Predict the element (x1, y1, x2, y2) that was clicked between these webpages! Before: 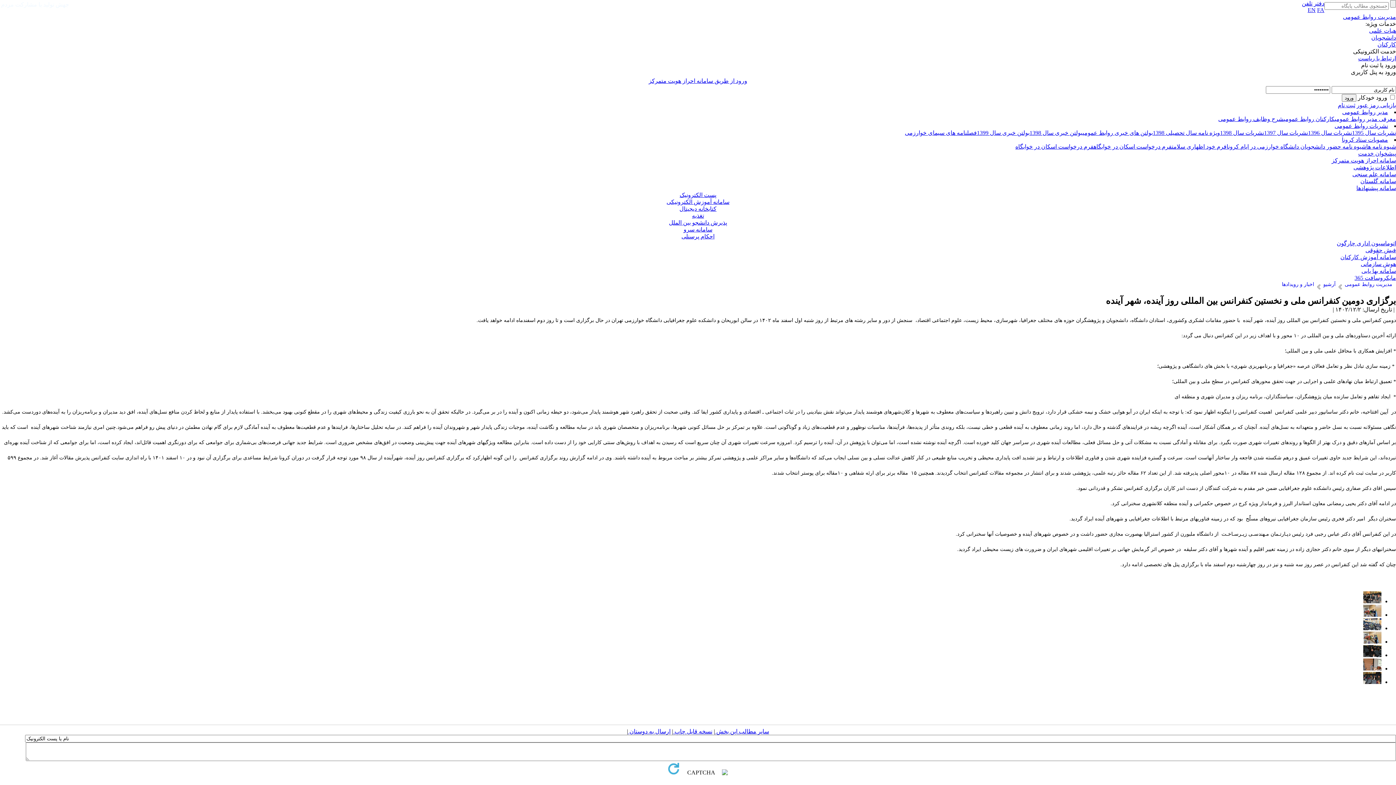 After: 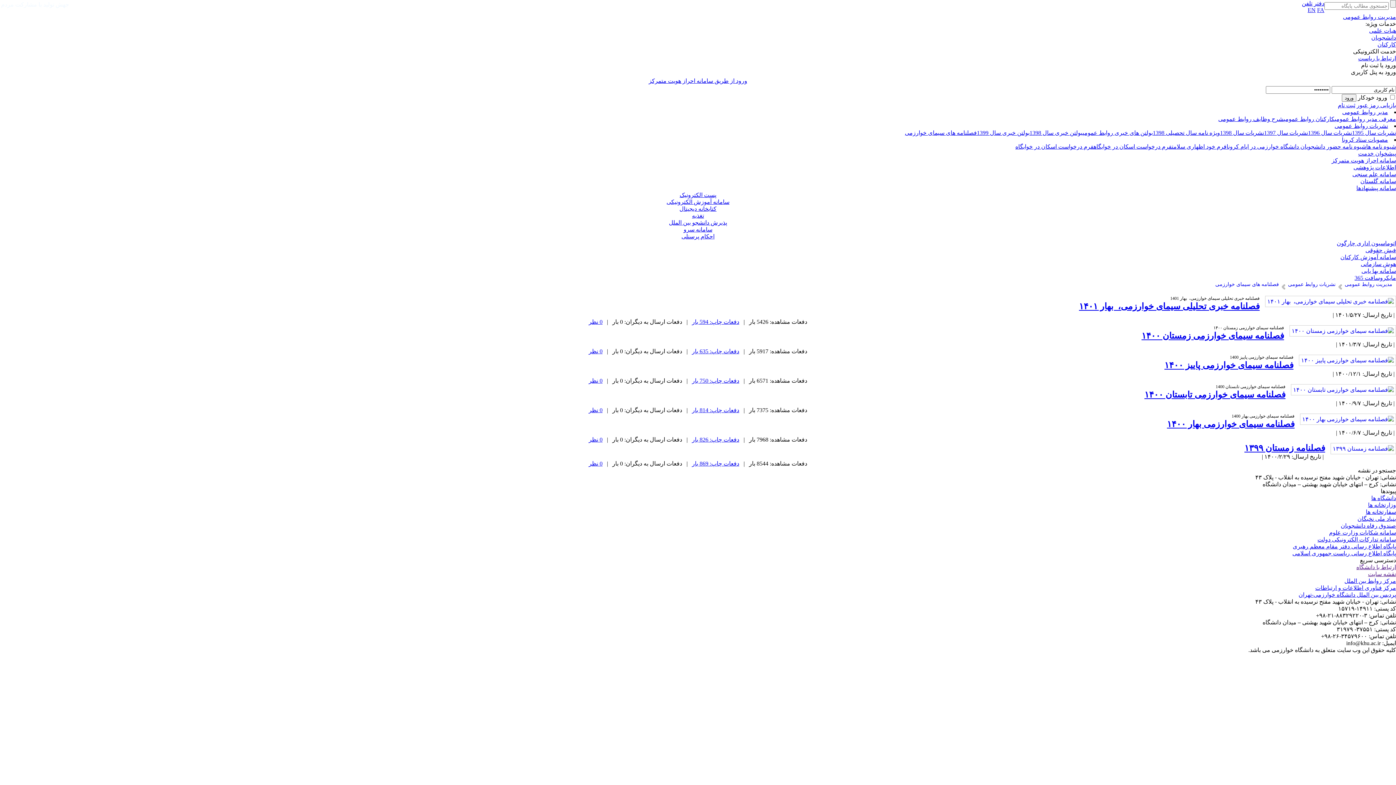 Action: bbox: (905, 129, 977, 136) label: فصلنامه های سیمای خوارزمی